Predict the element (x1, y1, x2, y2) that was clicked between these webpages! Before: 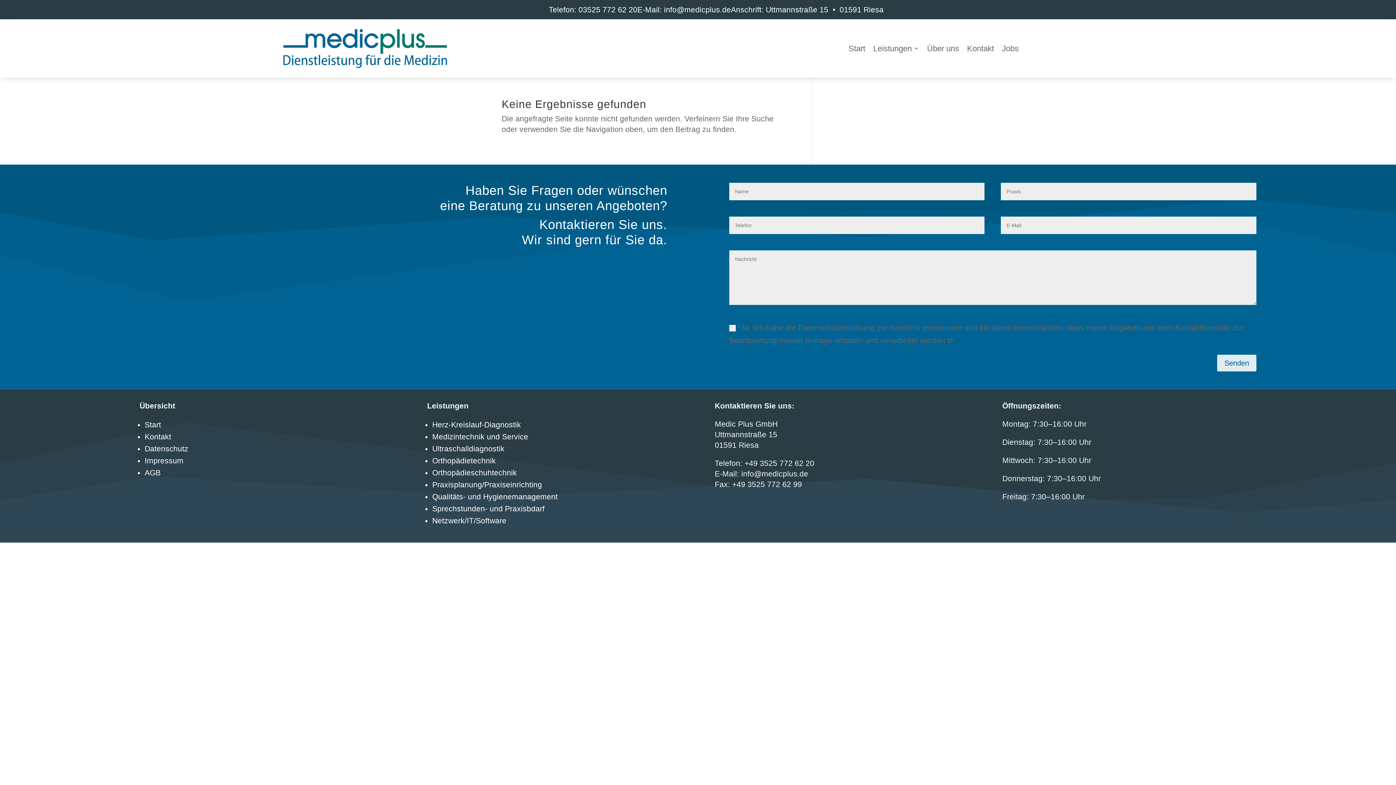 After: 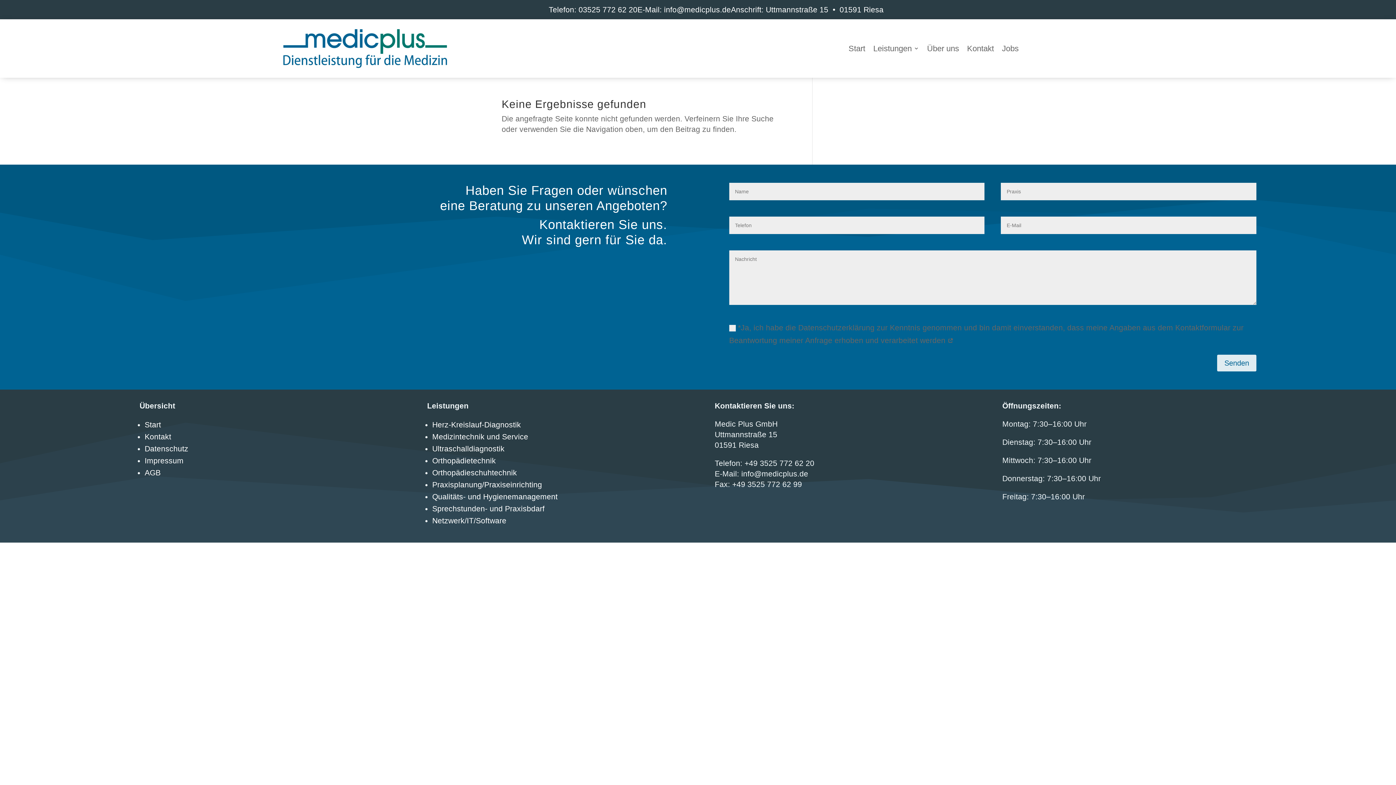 Action: bbox: (744, 459, 814, 467) label: +49 3525 772 62 20